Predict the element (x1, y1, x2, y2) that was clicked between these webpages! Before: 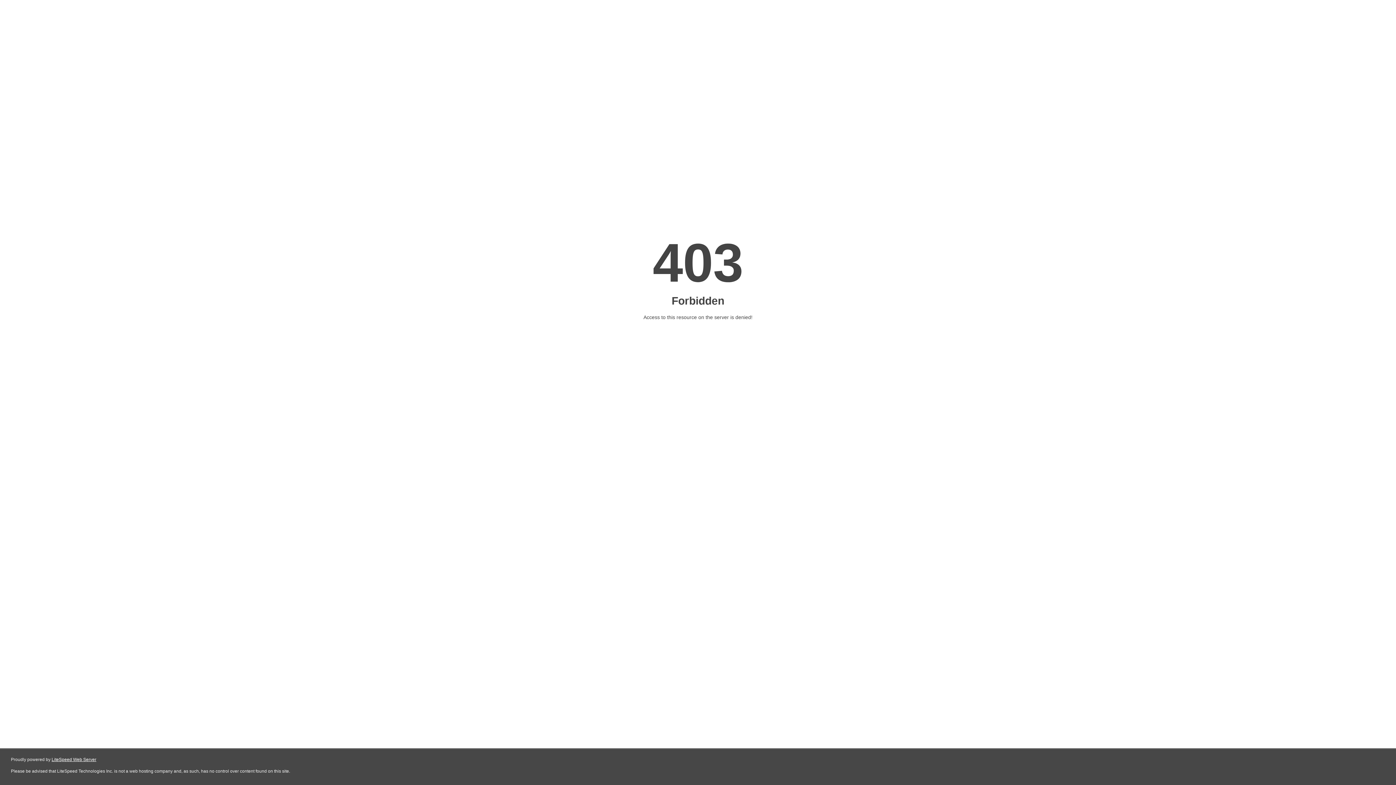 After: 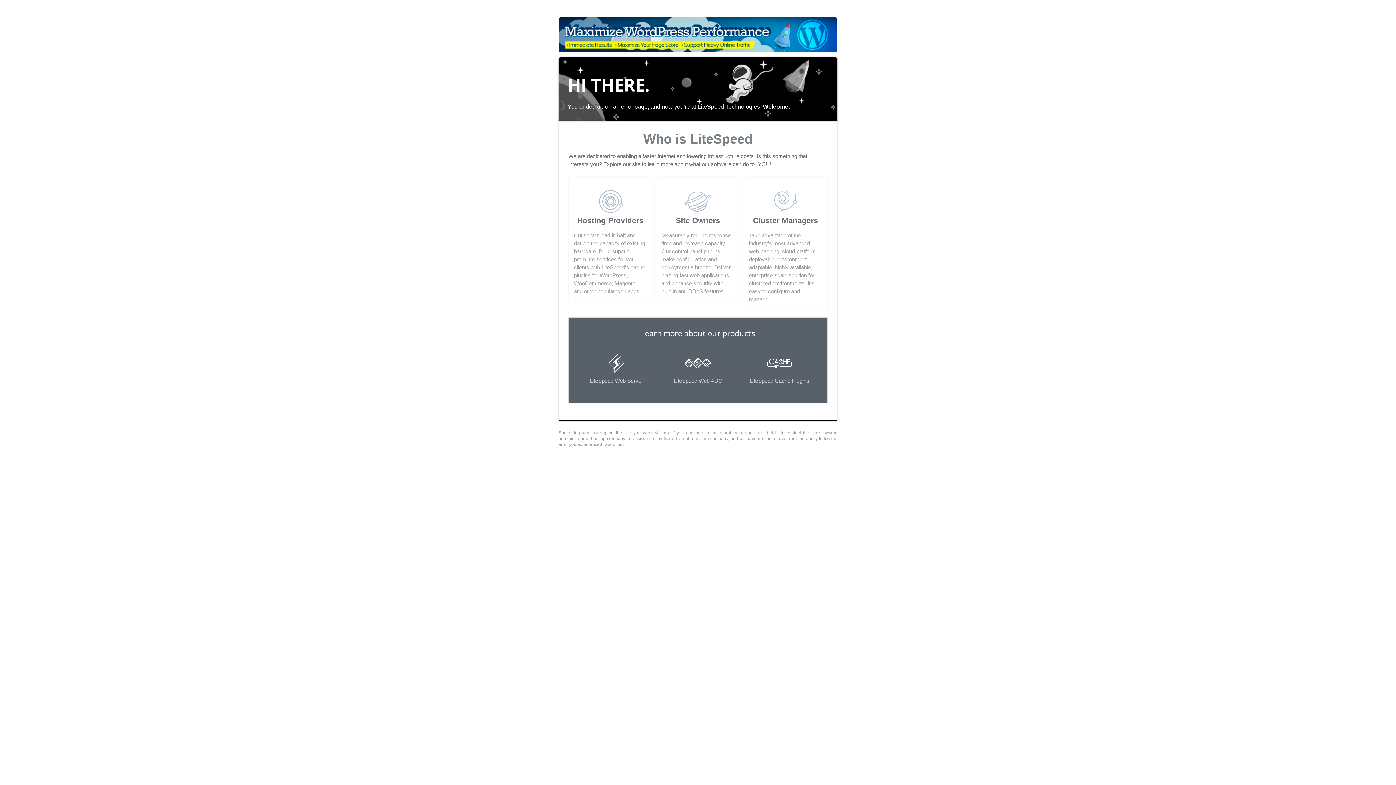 Action: bbox: (51, 757, 96, 762) label: LiteSpeed Web Server